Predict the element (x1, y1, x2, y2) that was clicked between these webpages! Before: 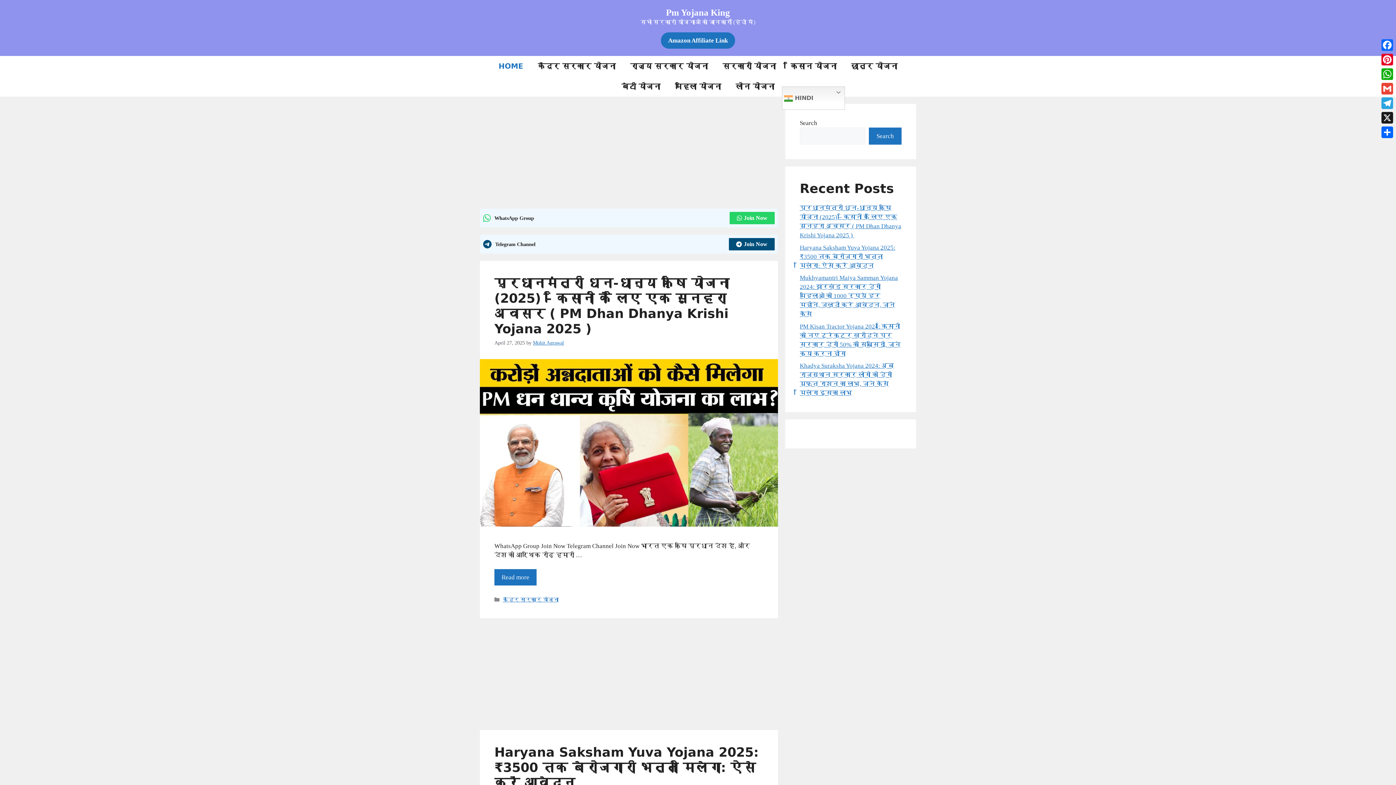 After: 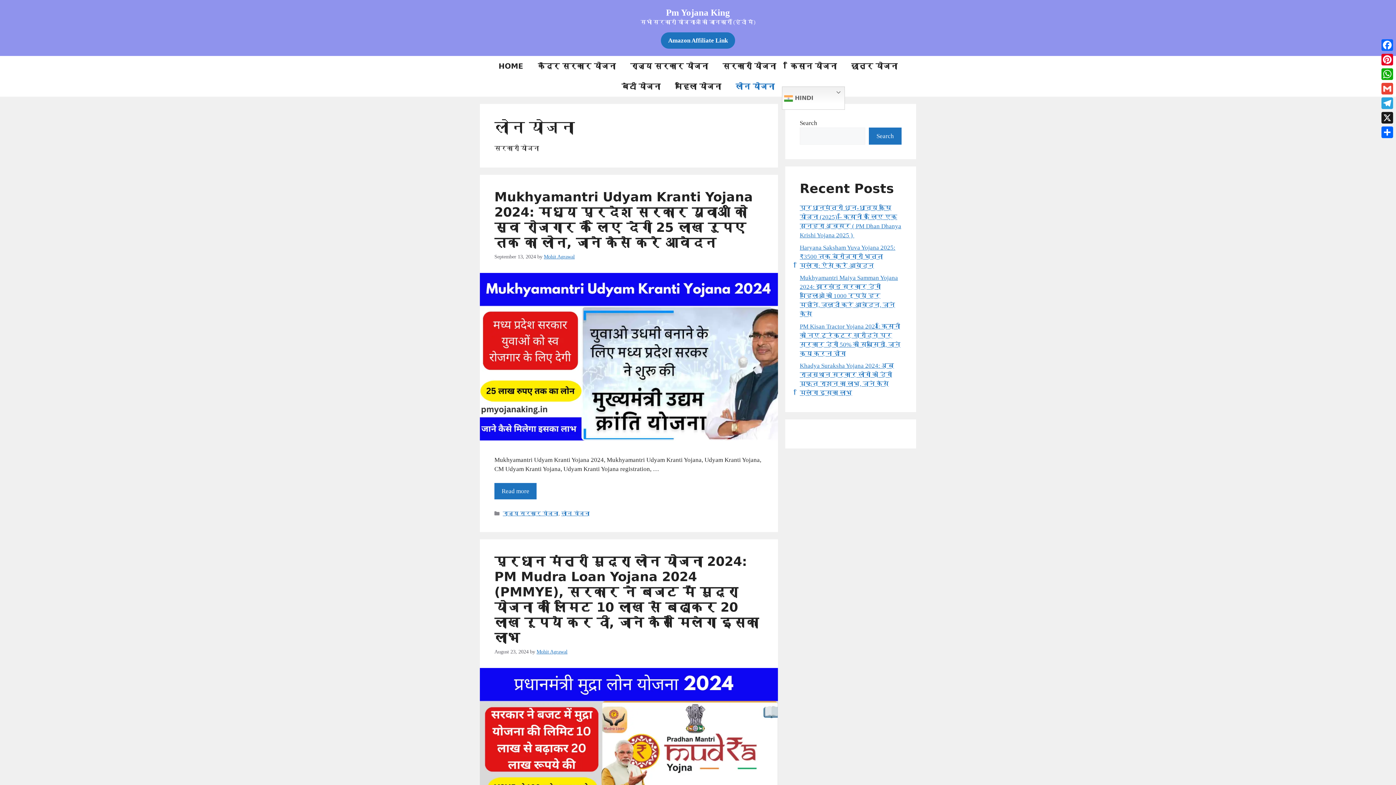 Action: label: लोन योजना bbox: (728, 76, 782, 96)